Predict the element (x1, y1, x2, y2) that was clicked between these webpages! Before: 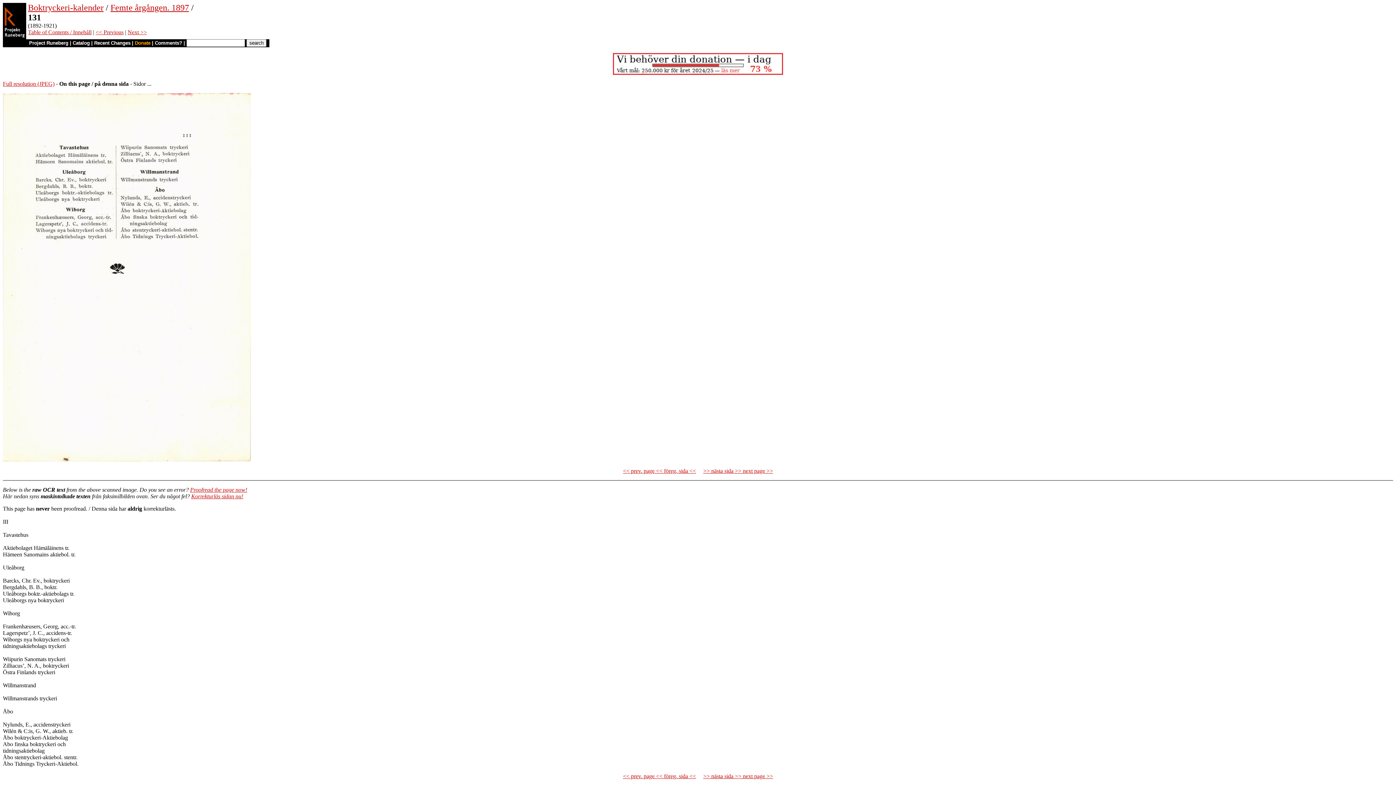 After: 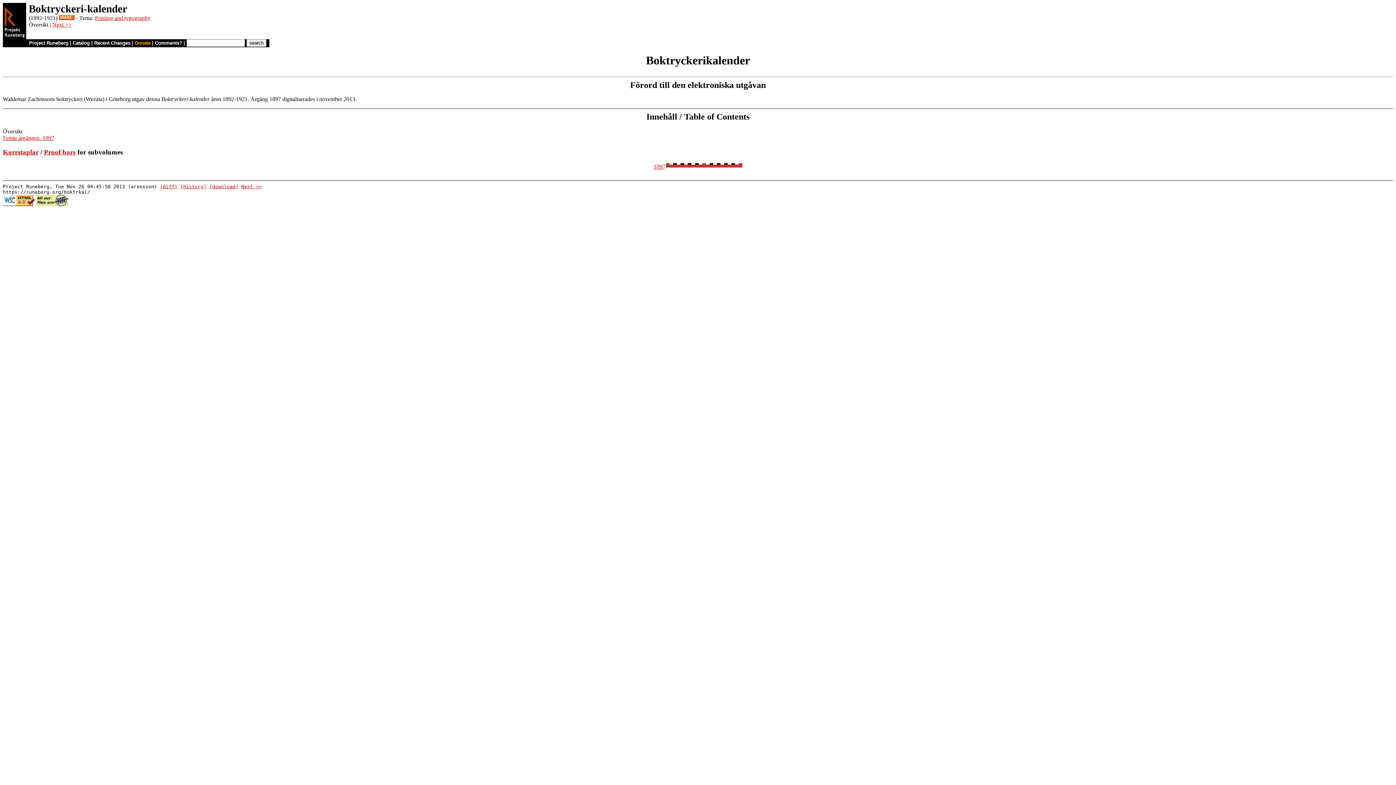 Action: bbox: (28, 2, 103, 12) label: Boktryckeri-kalender